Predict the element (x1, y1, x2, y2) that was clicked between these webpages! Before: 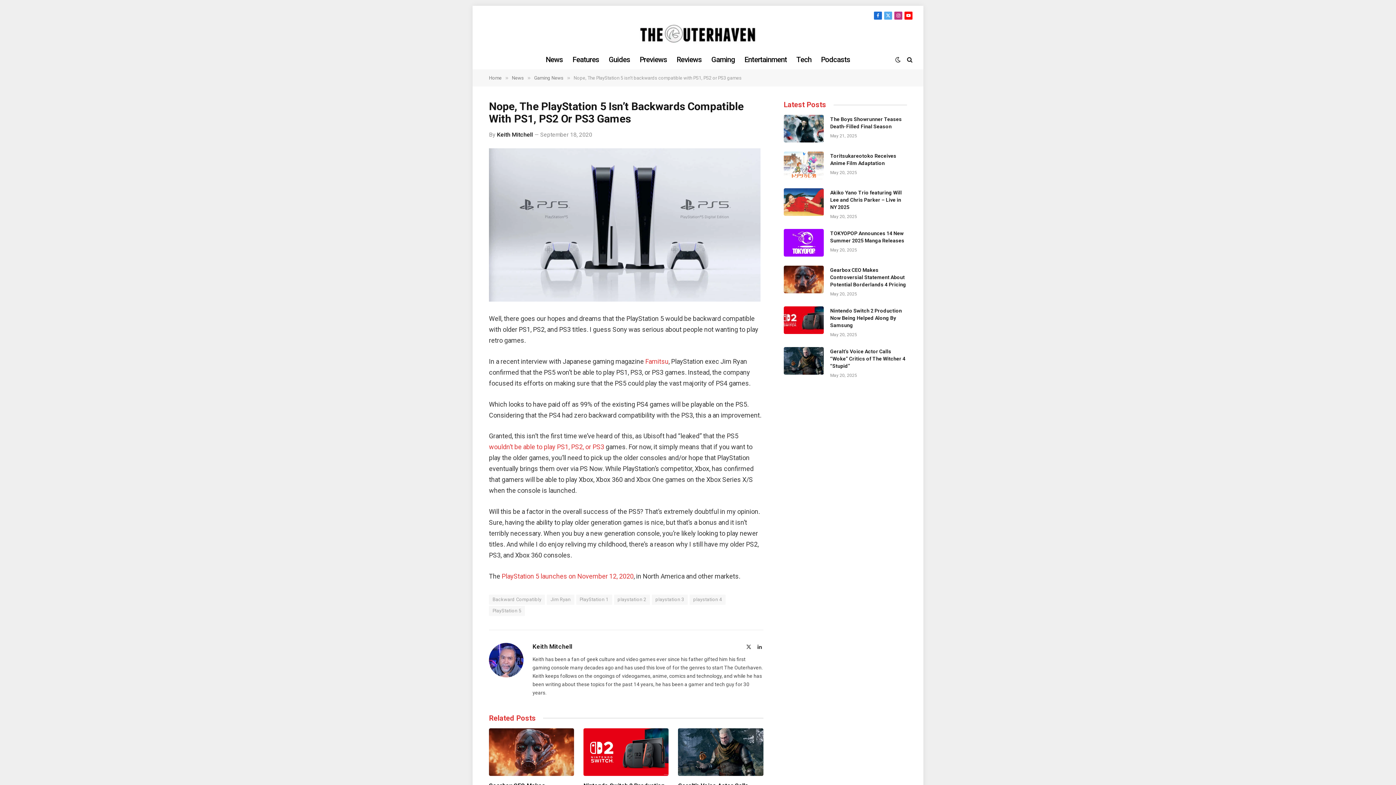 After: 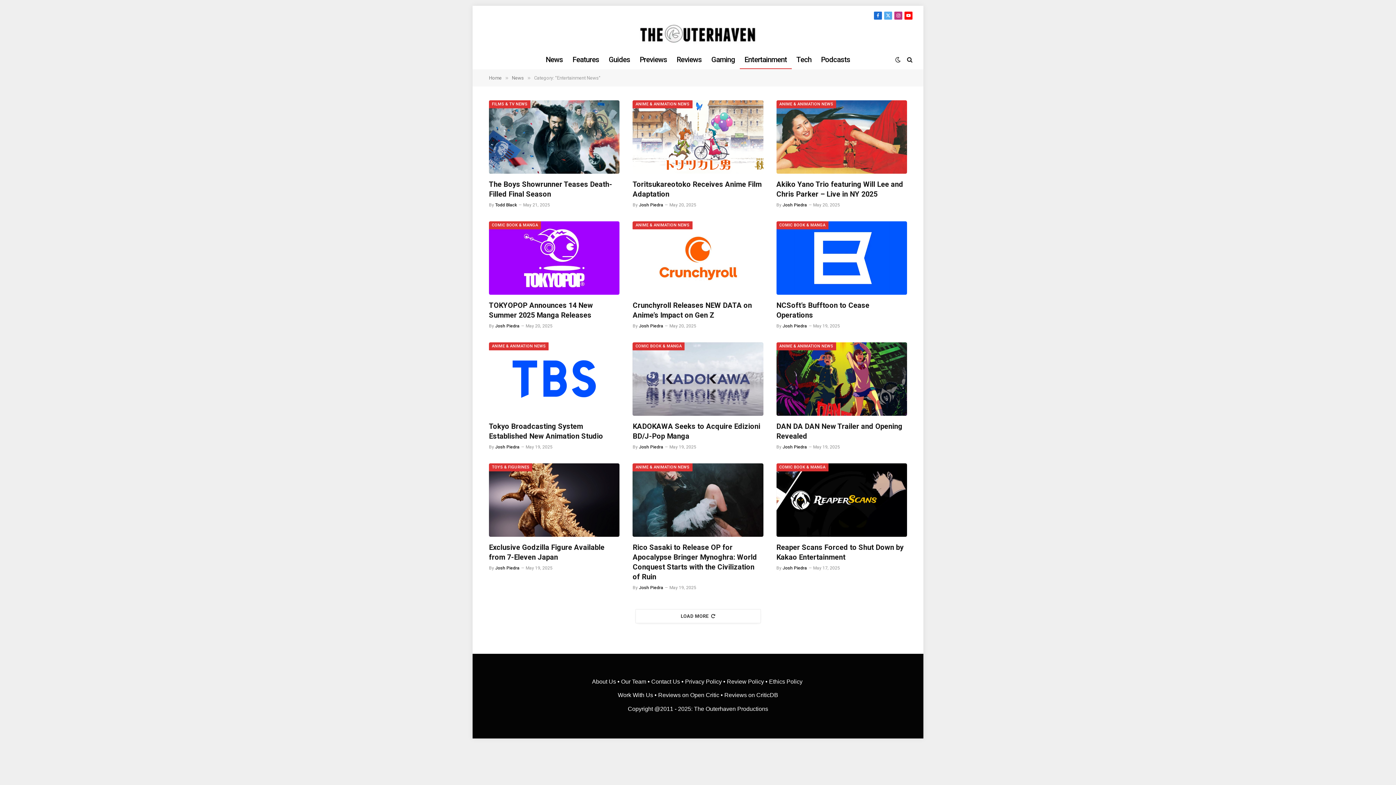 Action: bbox: (739, 49, 791, 69) label: Entertainment